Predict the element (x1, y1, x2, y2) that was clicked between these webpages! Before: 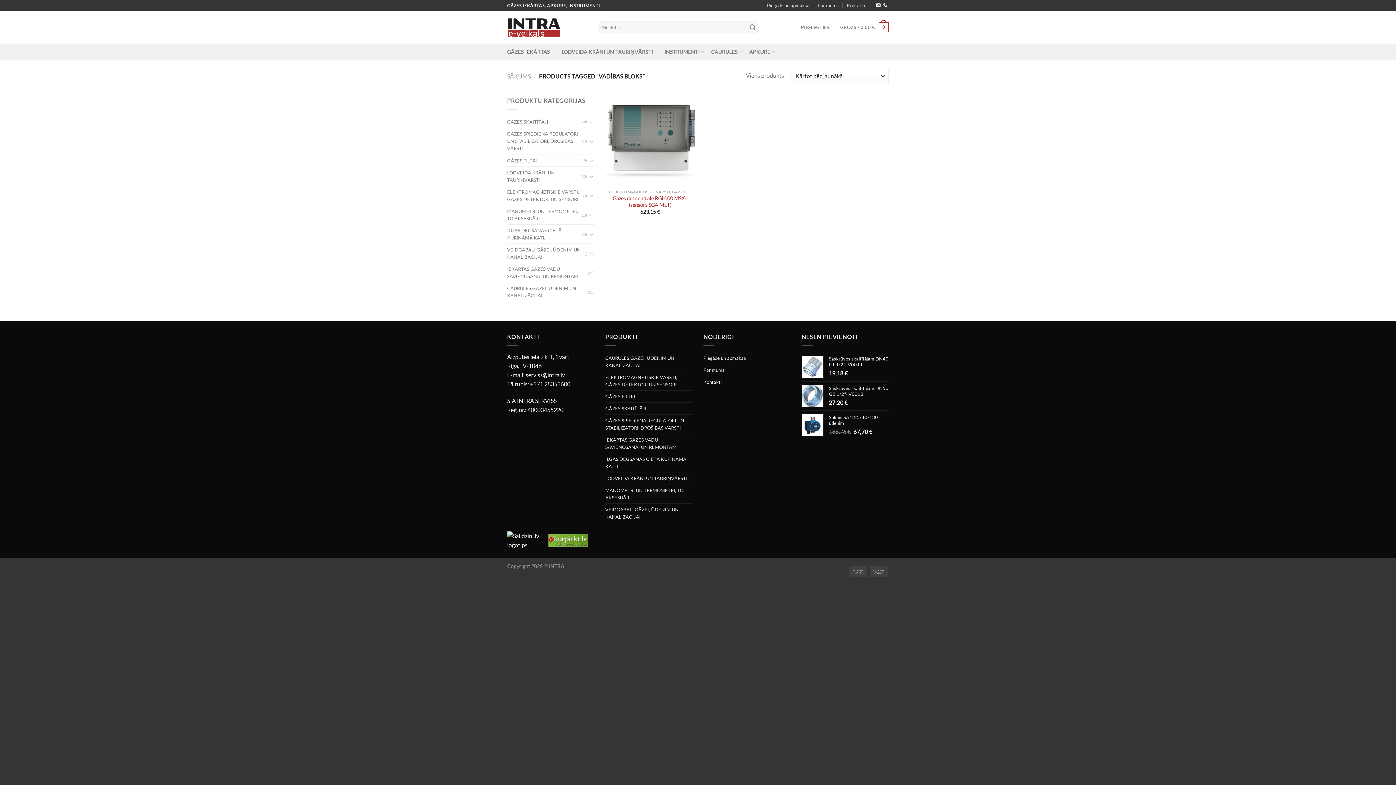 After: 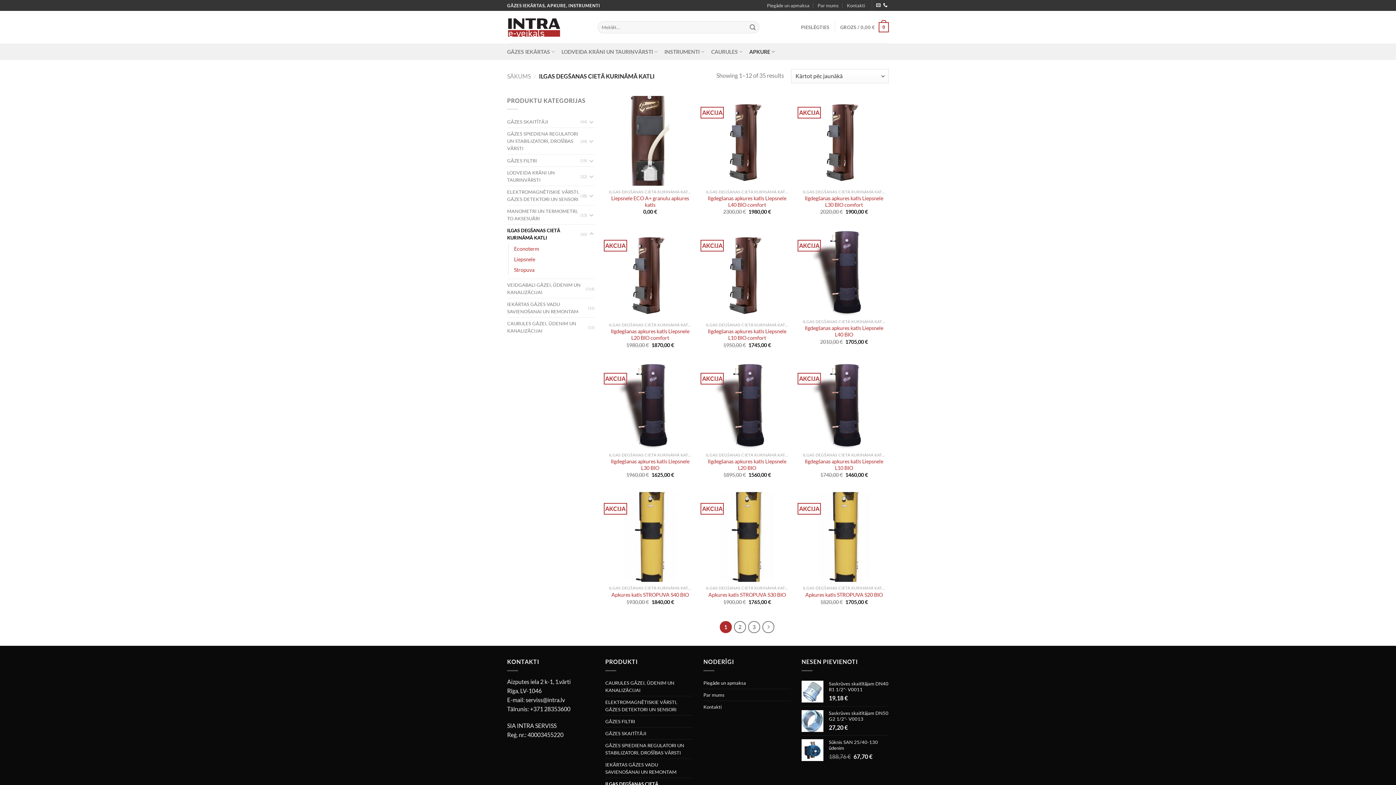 Action: bbox: (605, 453, 692, 472) label: ILGAS DEGŠANAS CIETĀ KURINĀMĀ KATLI